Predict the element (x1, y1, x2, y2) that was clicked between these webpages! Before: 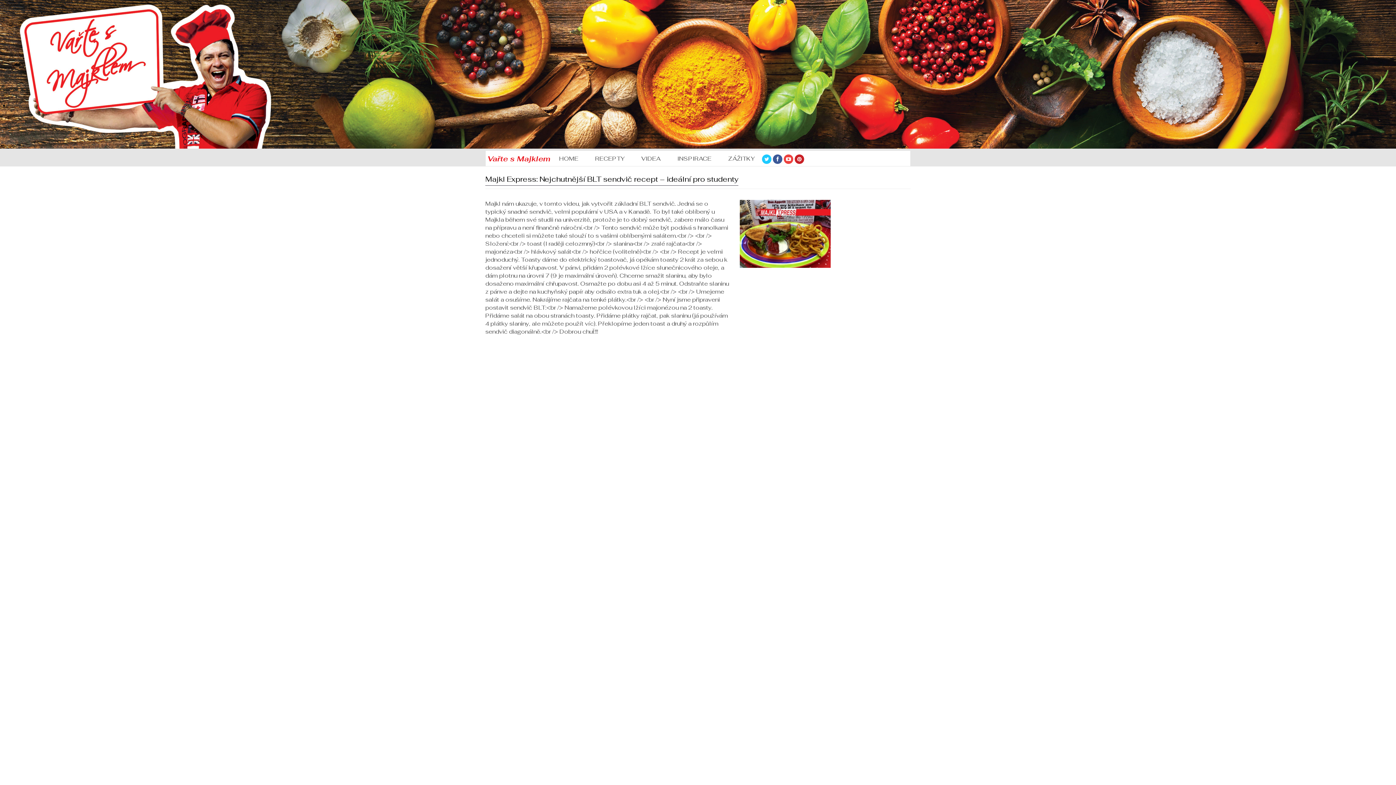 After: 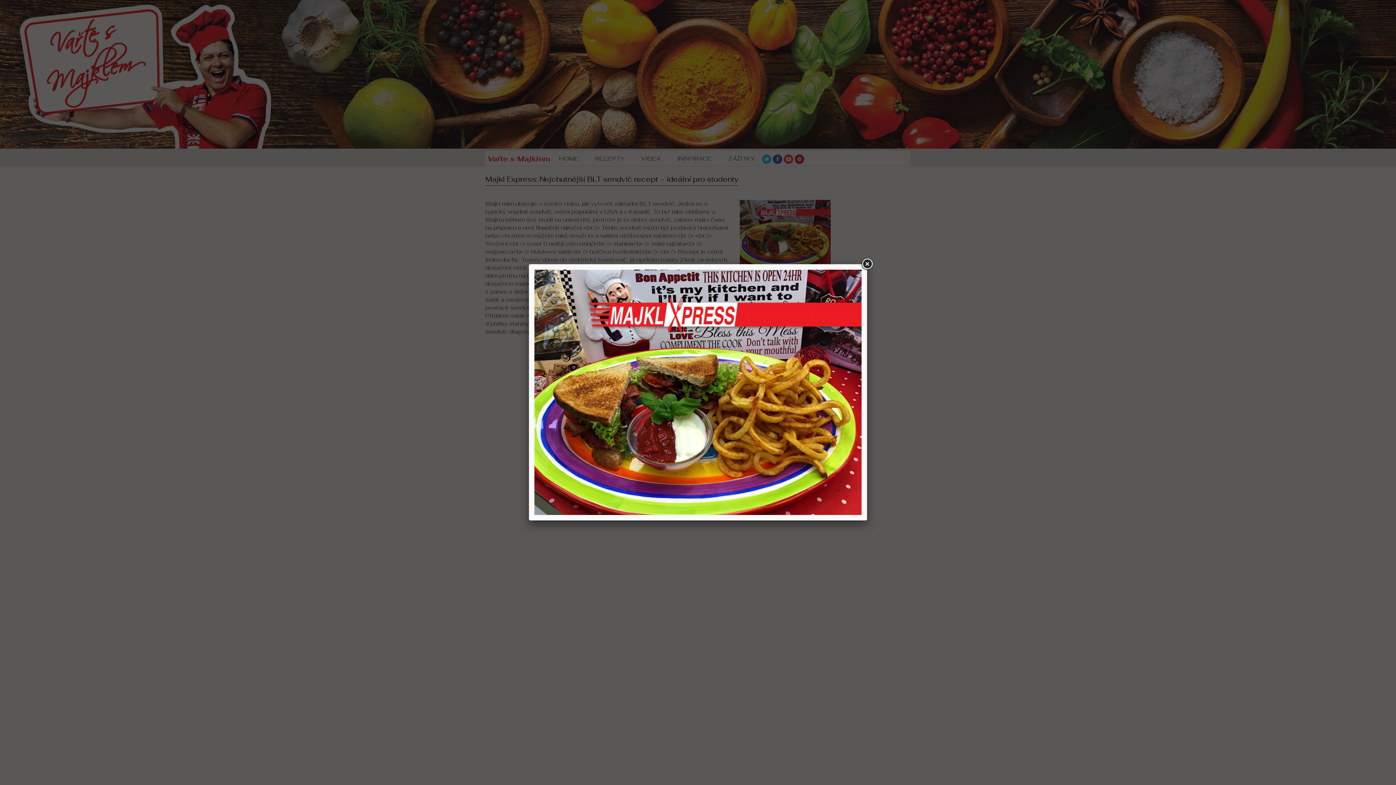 Action: bbox: (740, 199, 910, 267)